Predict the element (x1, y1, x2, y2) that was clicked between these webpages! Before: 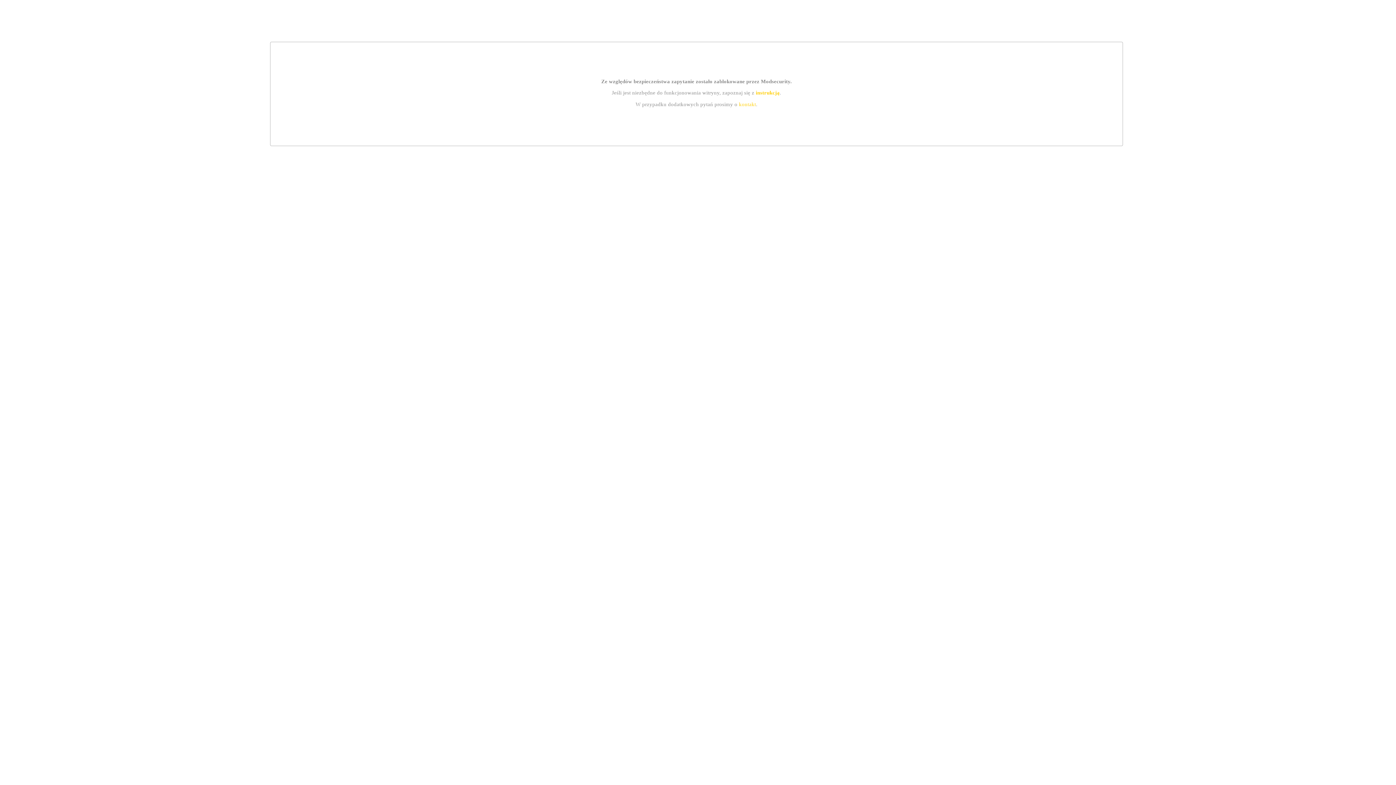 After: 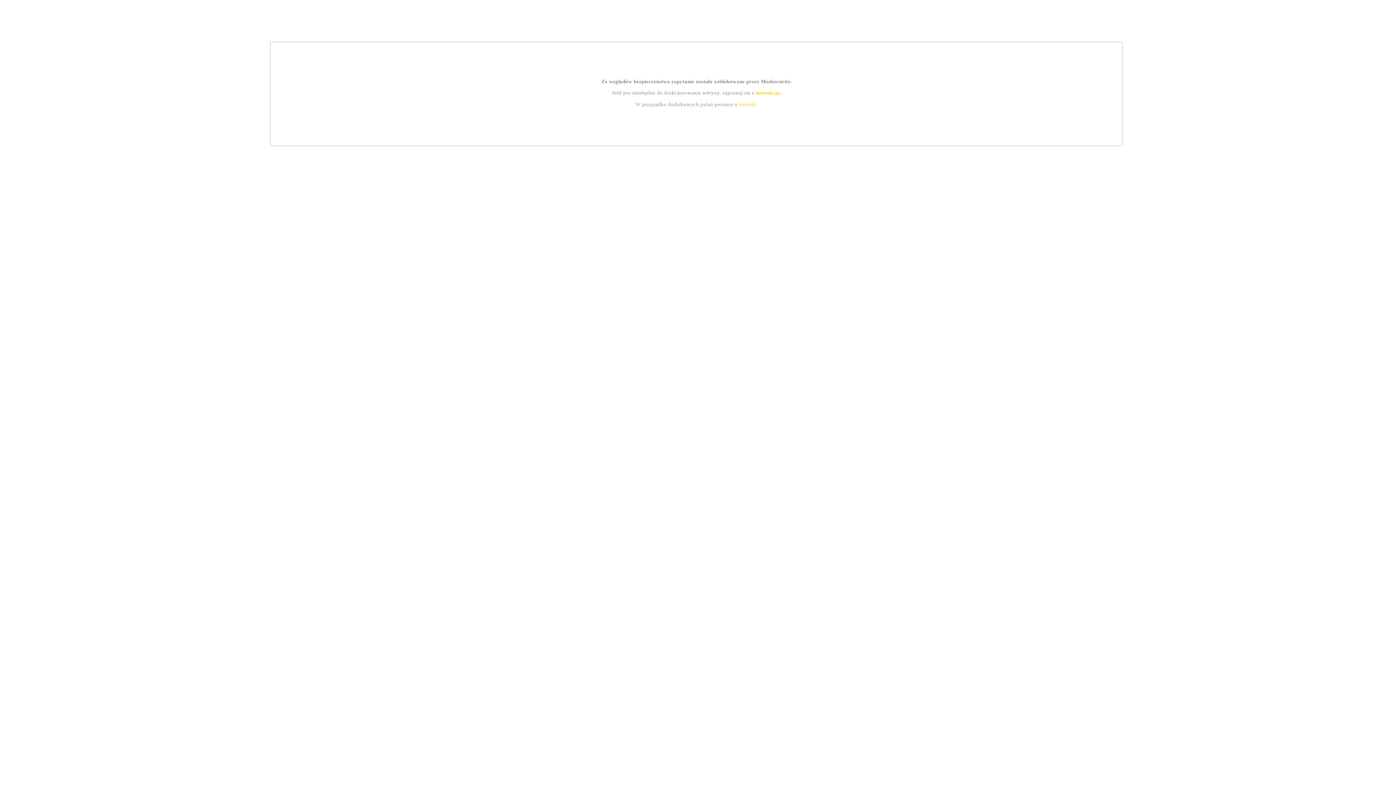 Action: bbox: (755, 89, 779, 95) label: instrukcją